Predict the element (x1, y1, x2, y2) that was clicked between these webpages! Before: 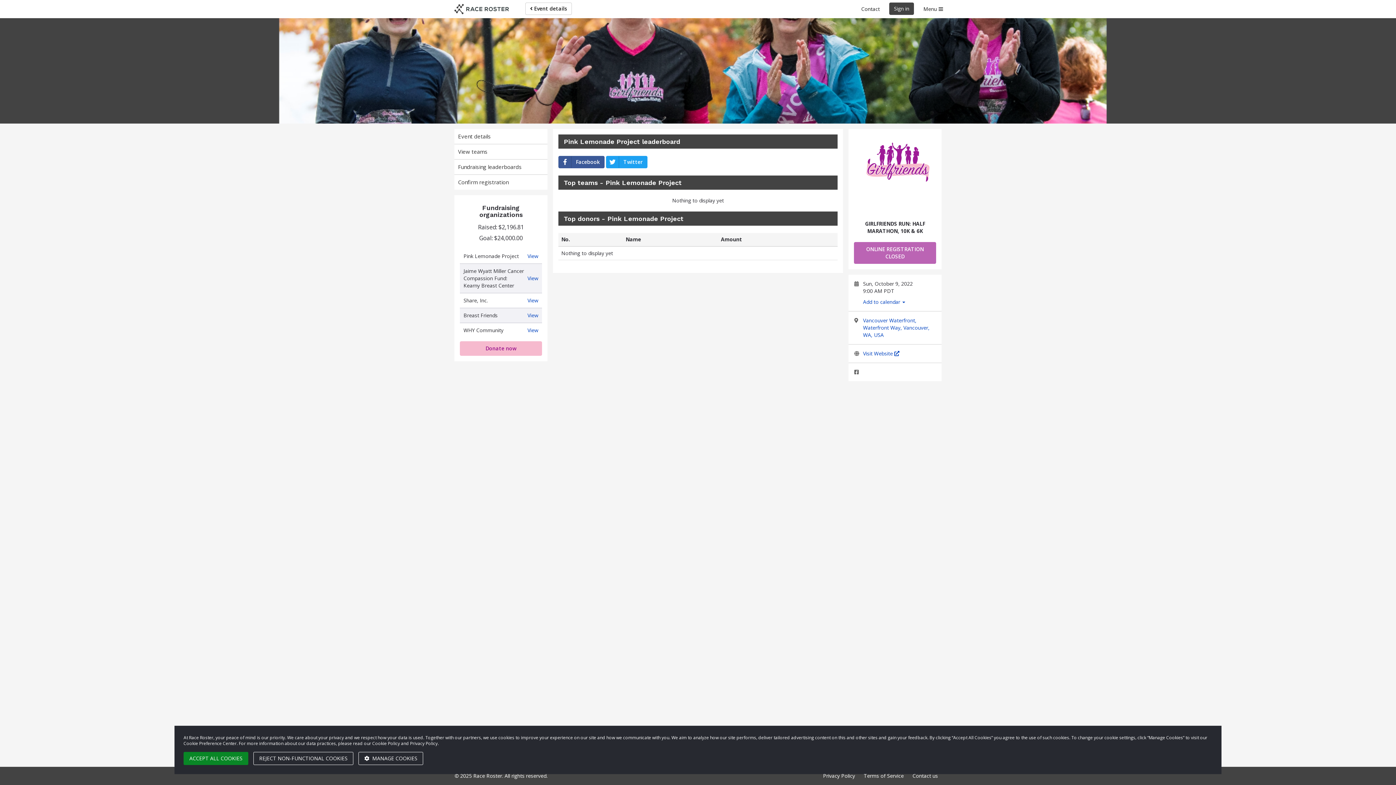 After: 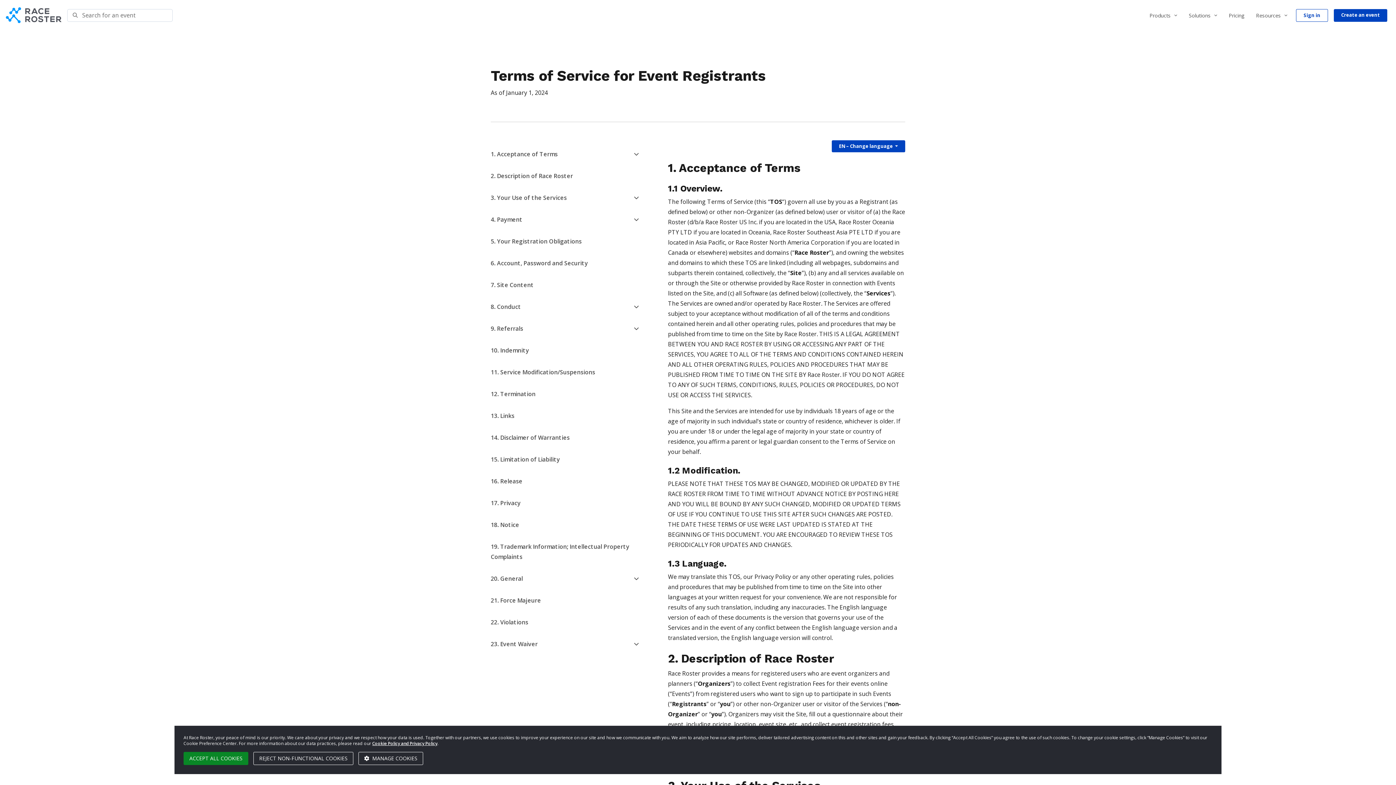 Action: label: Terms of Service bbox: (864, 772, 904, 779)